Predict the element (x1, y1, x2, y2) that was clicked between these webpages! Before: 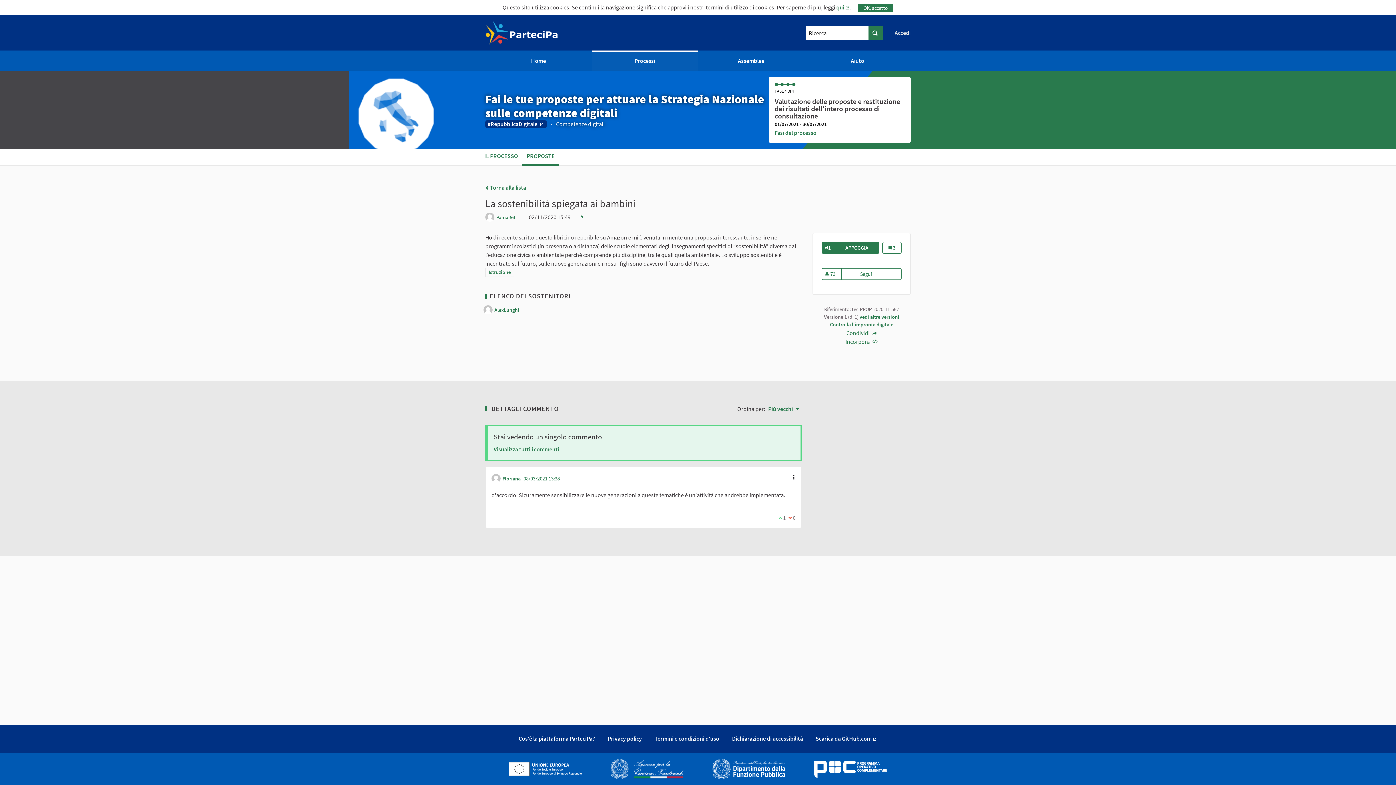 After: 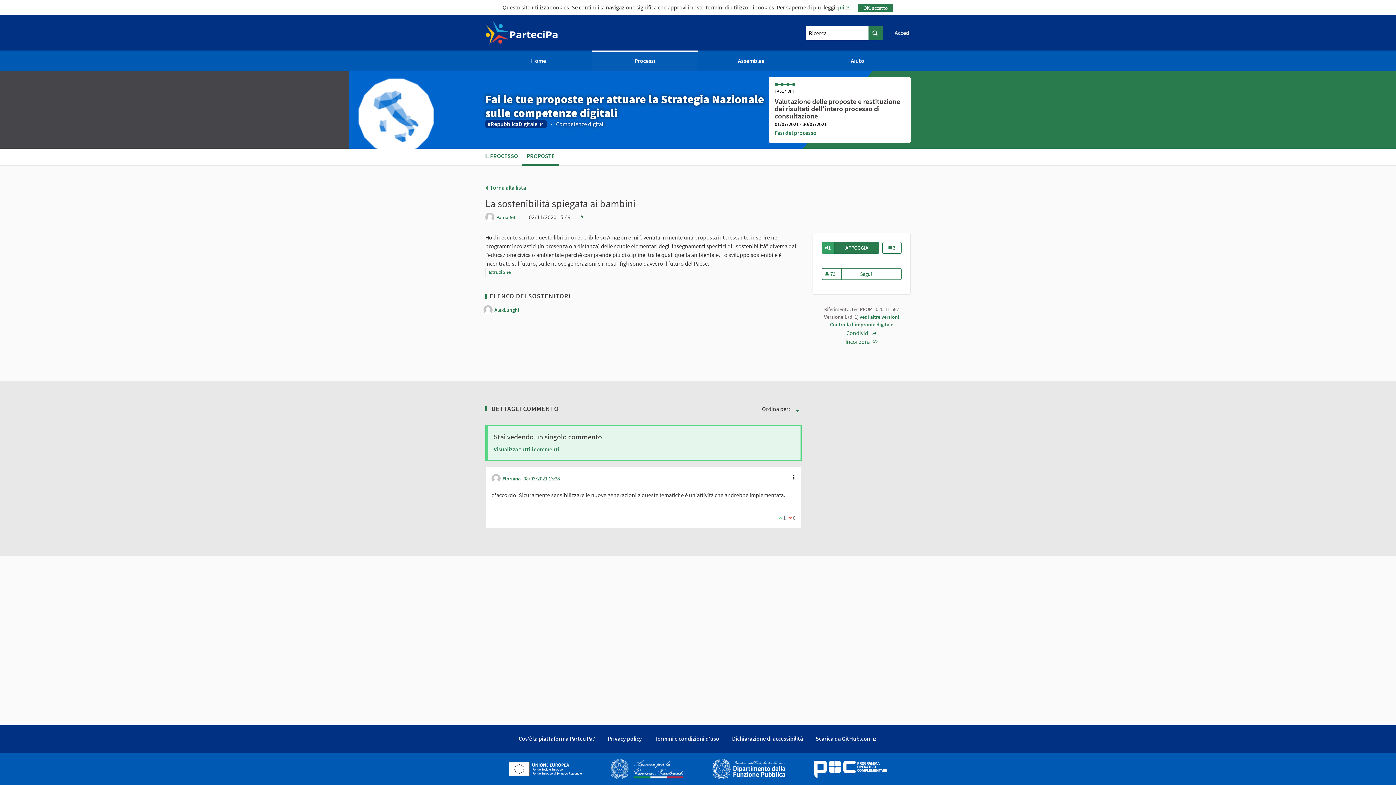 Action: bbox: (821, 242, 834, 253) label: 1